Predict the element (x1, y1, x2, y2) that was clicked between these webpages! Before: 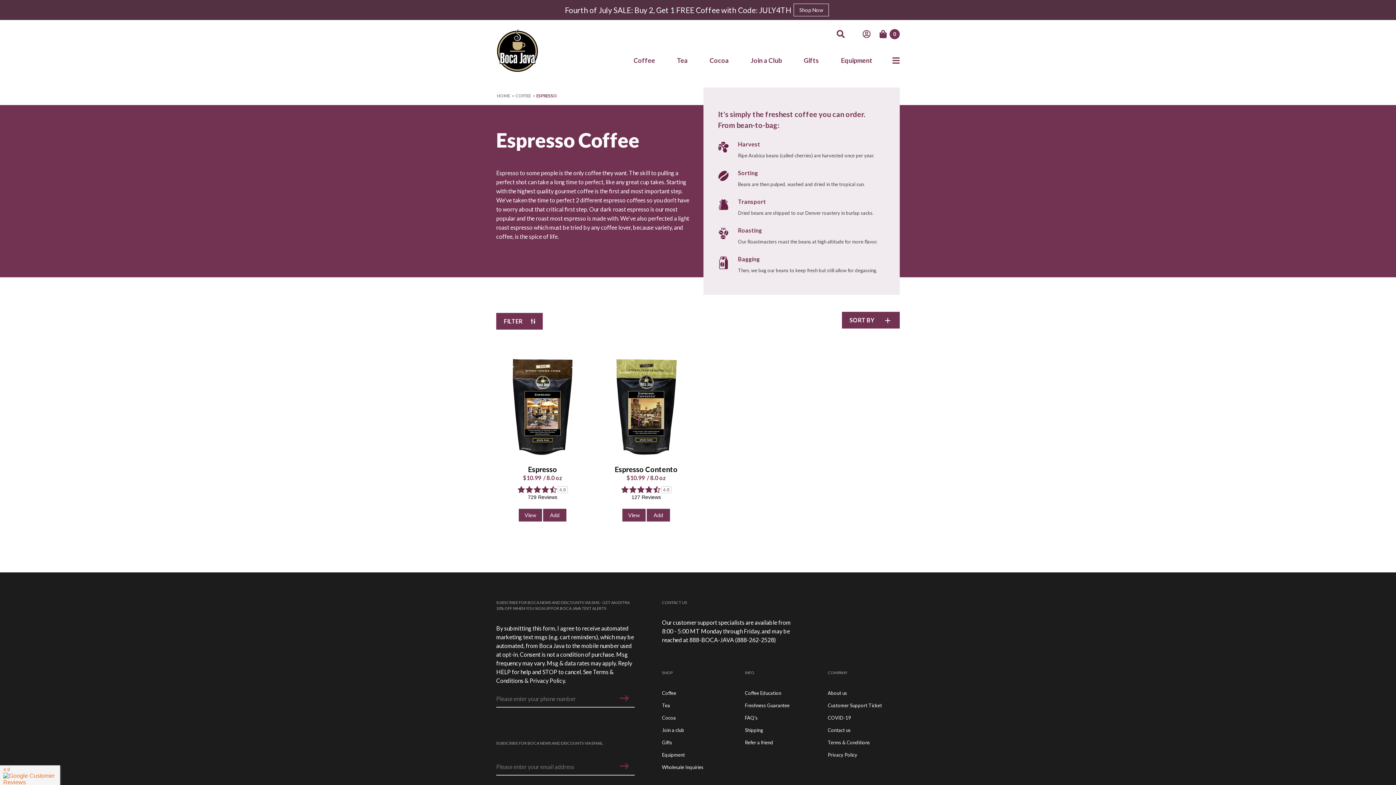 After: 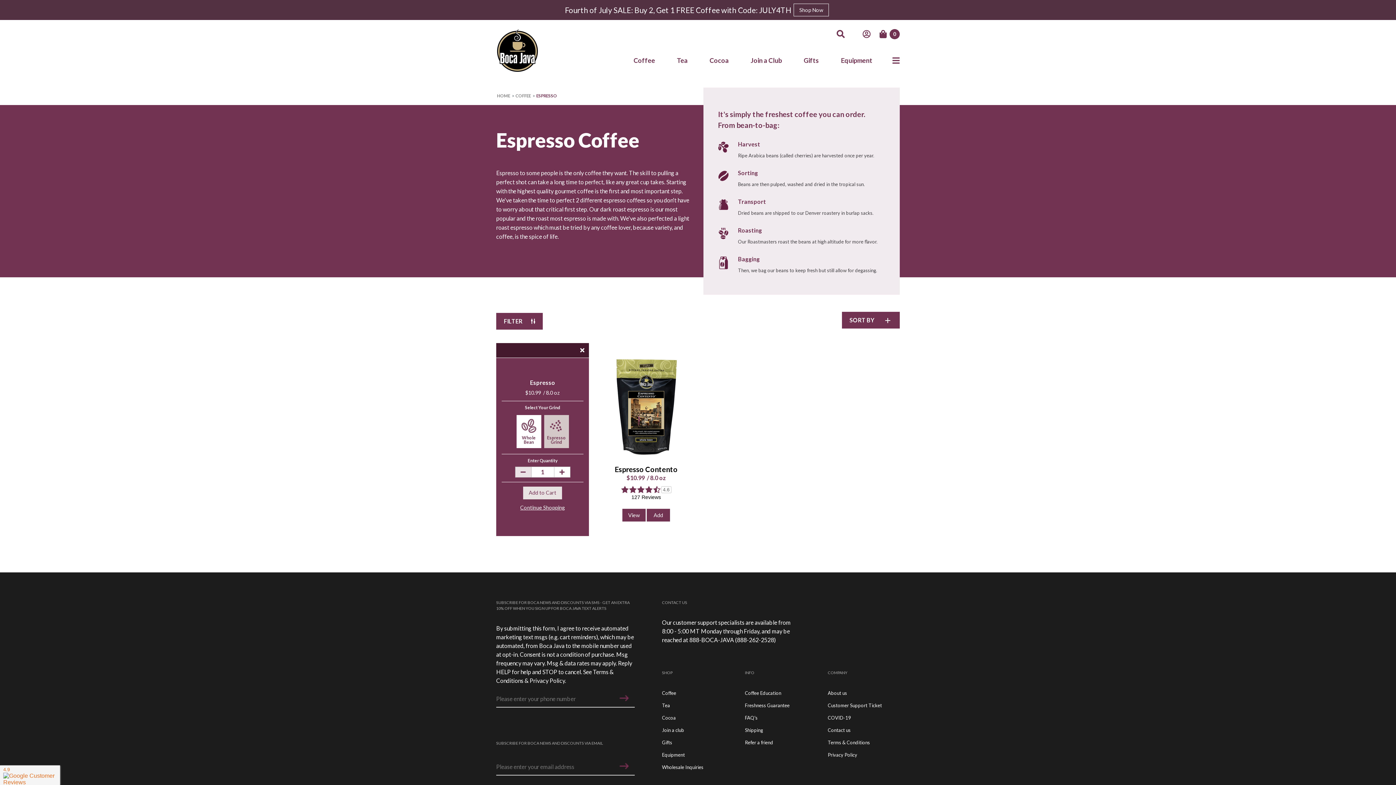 Action: bbox: (543, 509, 566, 521) label: Add